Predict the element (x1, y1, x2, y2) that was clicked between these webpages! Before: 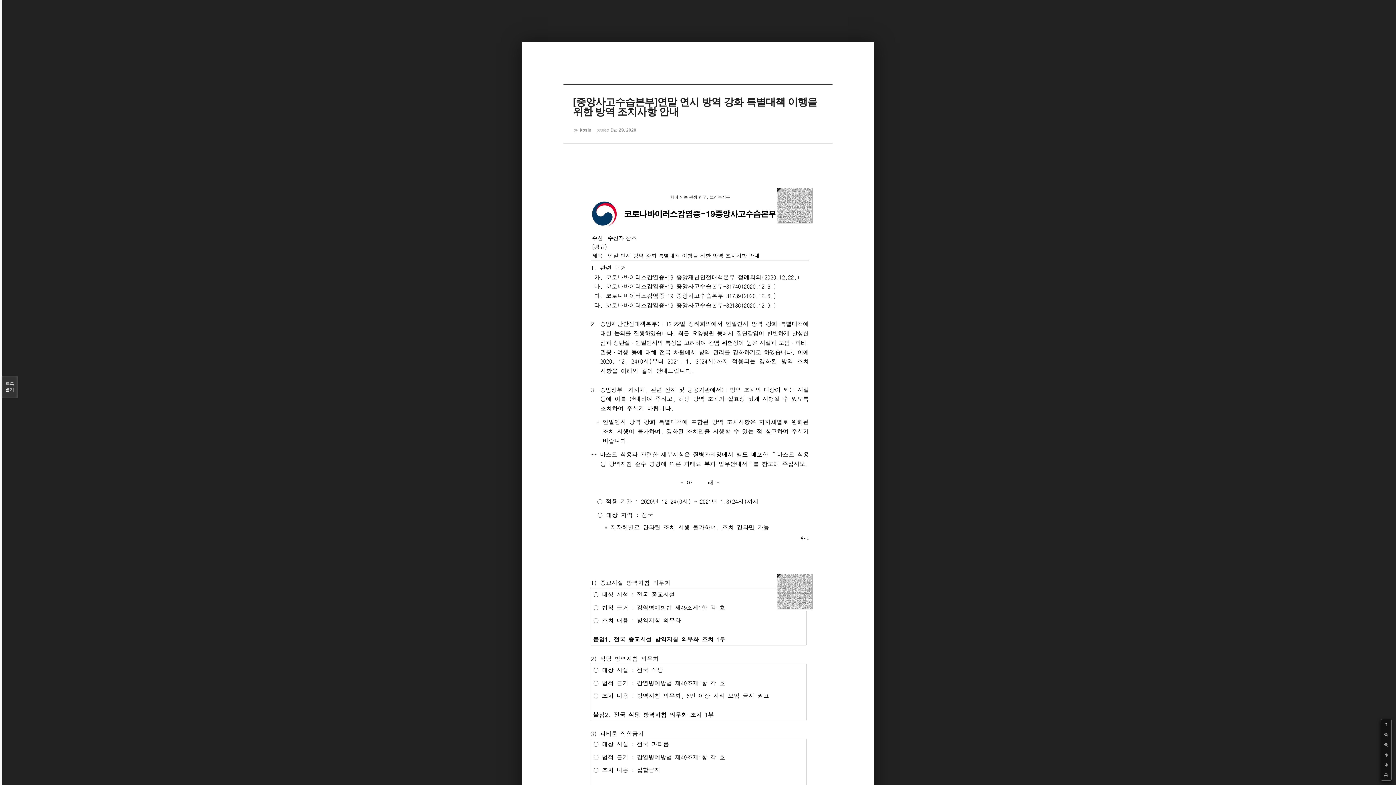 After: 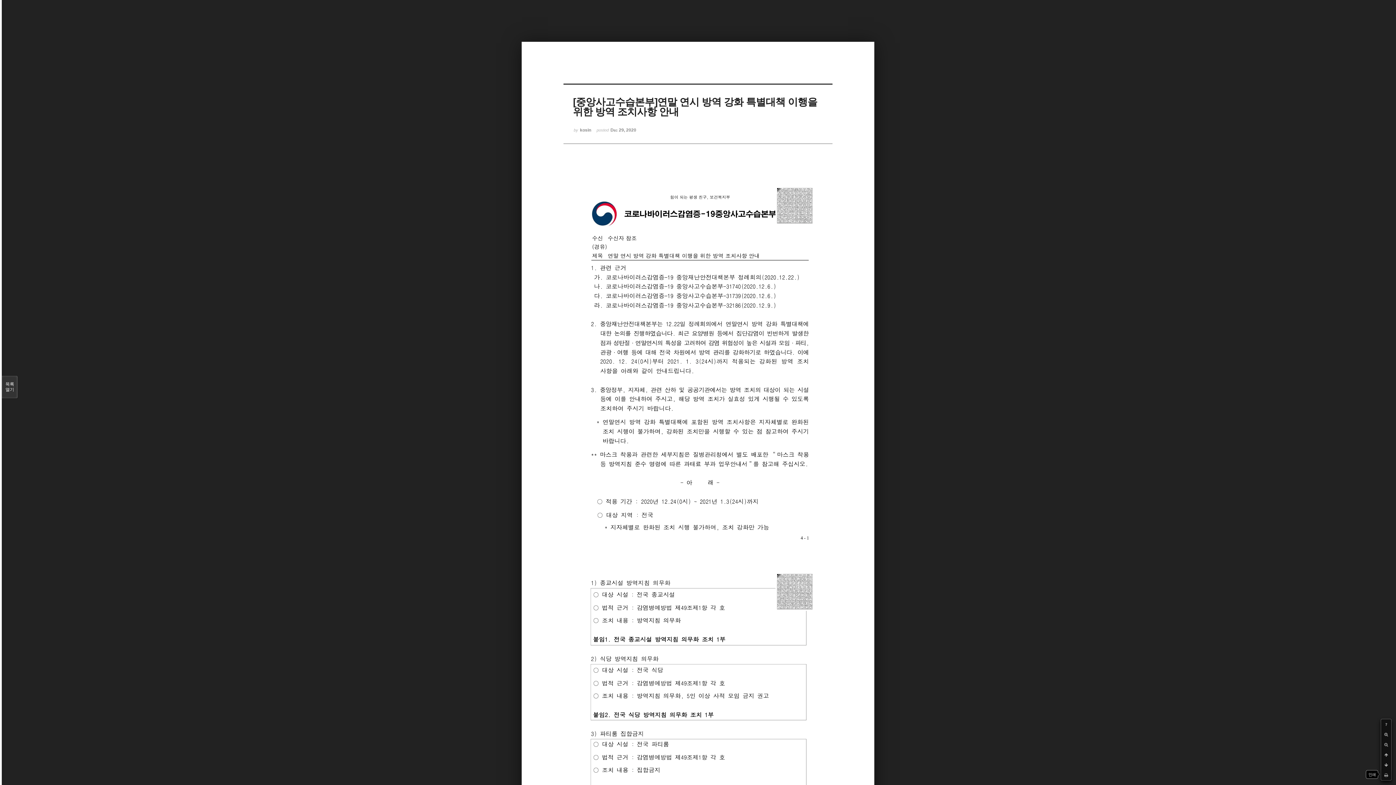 Action: bbox: (1381, 770, 1391, 780)